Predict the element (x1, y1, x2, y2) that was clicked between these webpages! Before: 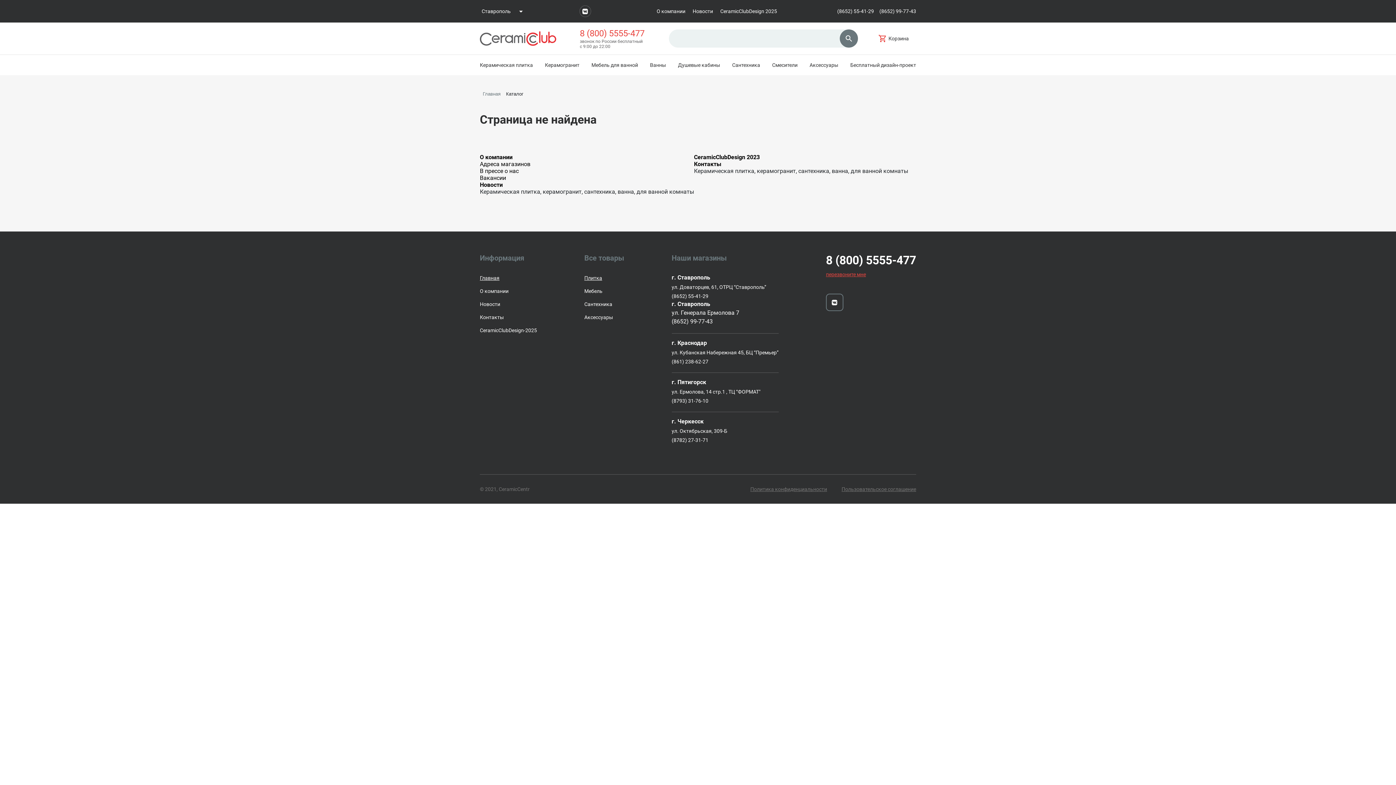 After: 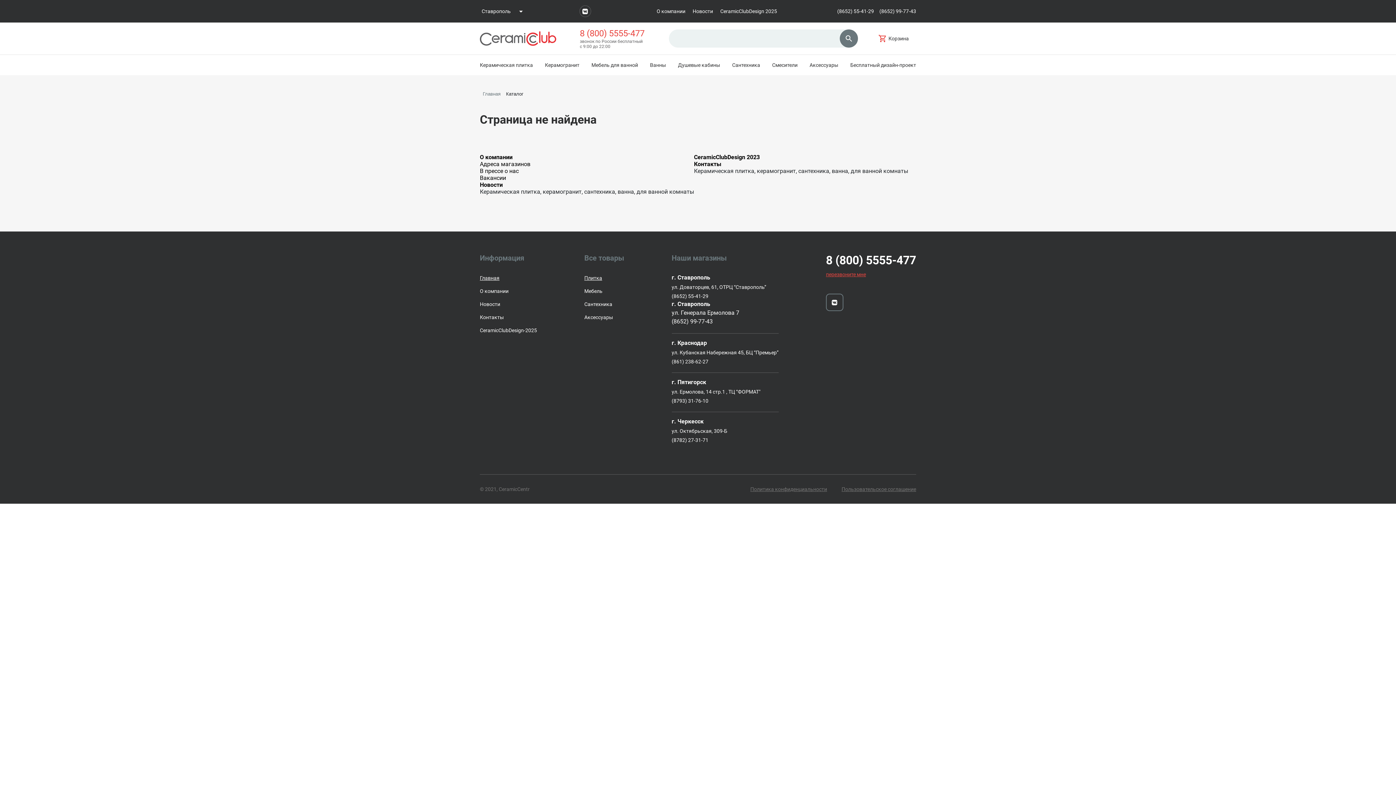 Action: label: (861) 238-62-27 bbox: (671, 358, 708, 364)